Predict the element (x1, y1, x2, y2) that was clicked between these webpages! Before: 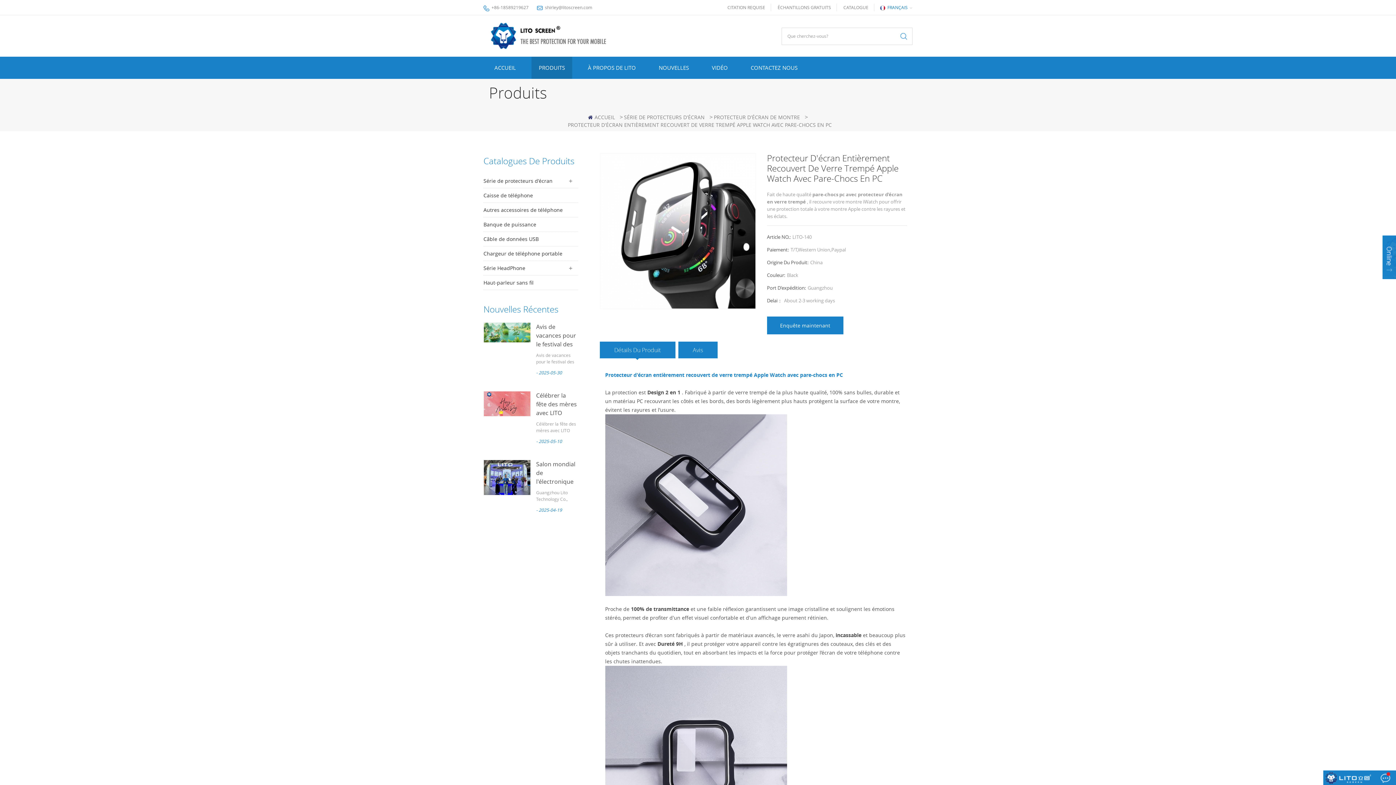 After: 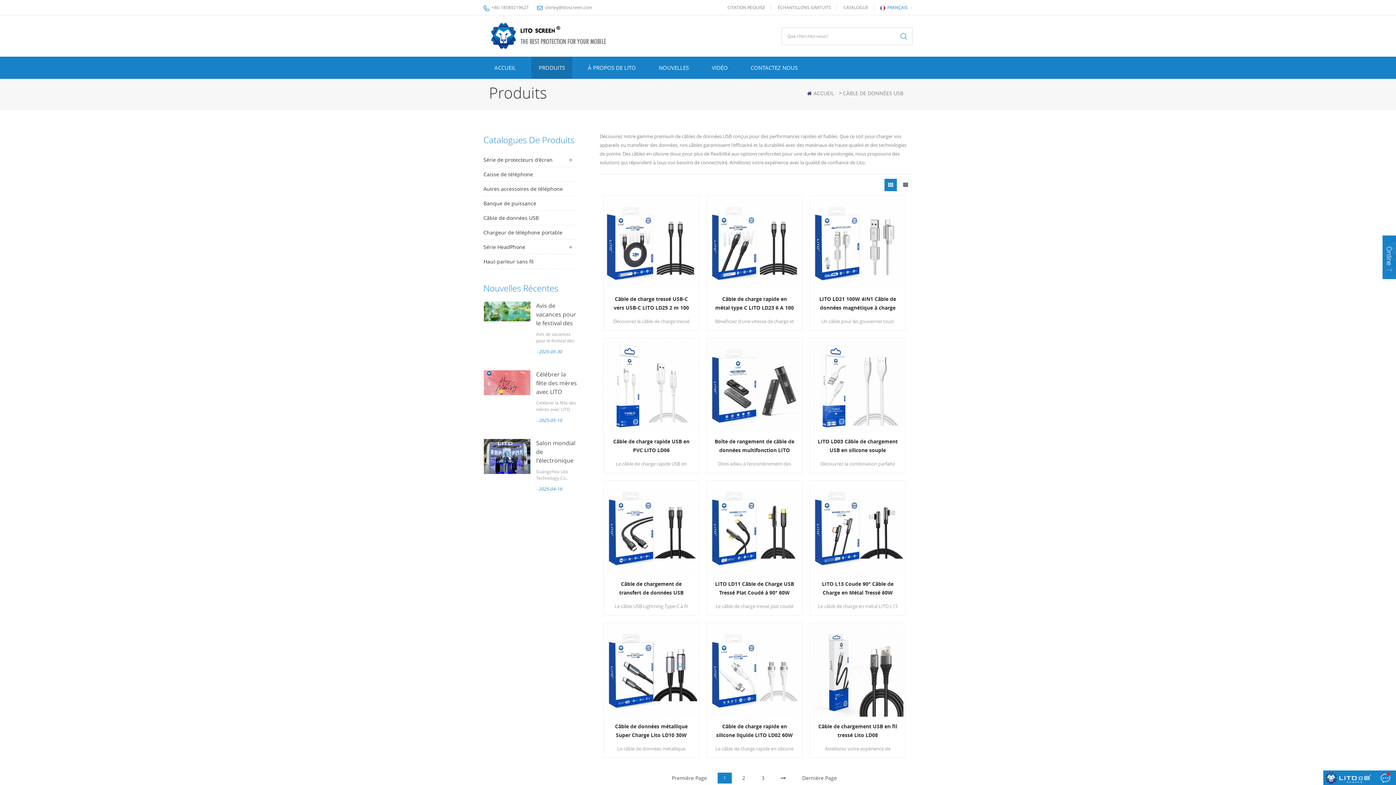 Action: bbox: (483, 232, 578, 246) label: Câble de données USB